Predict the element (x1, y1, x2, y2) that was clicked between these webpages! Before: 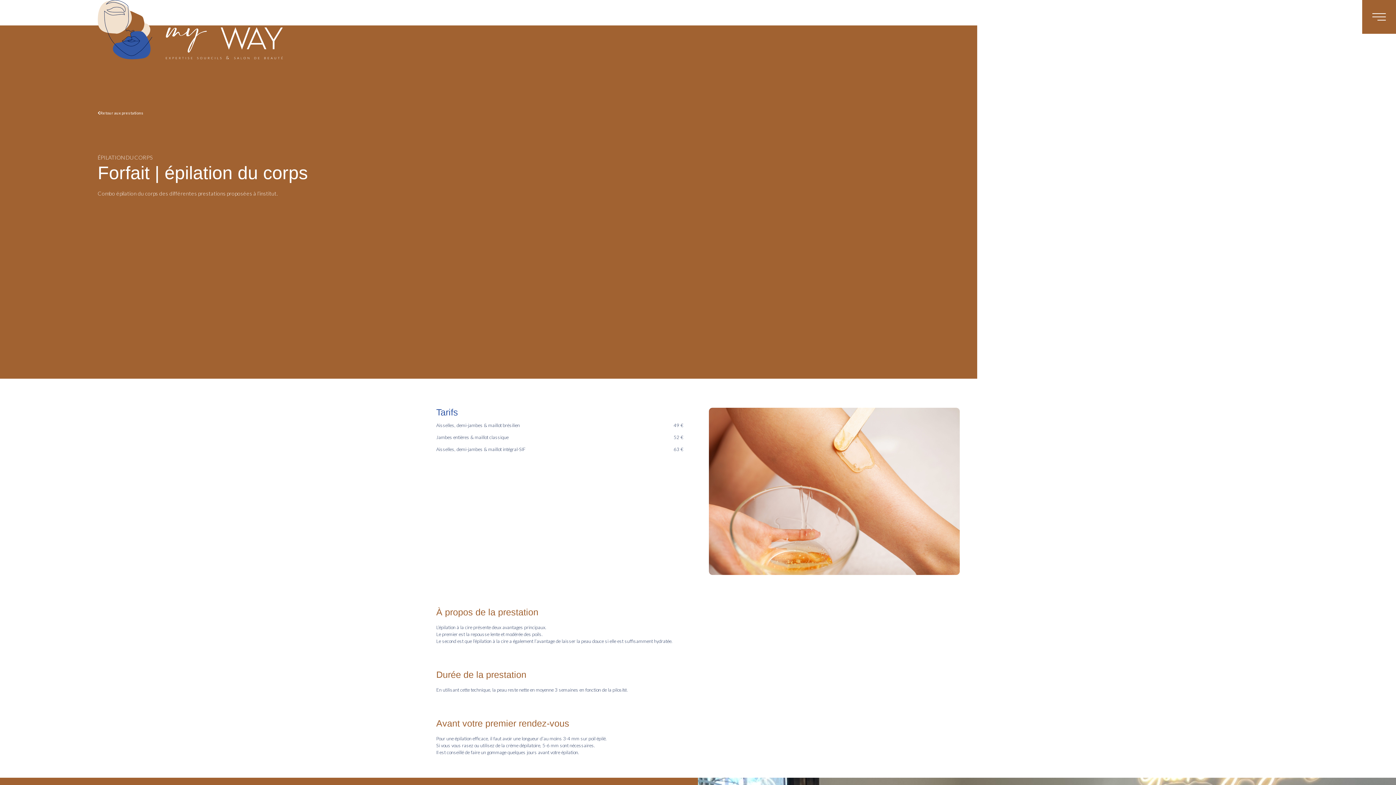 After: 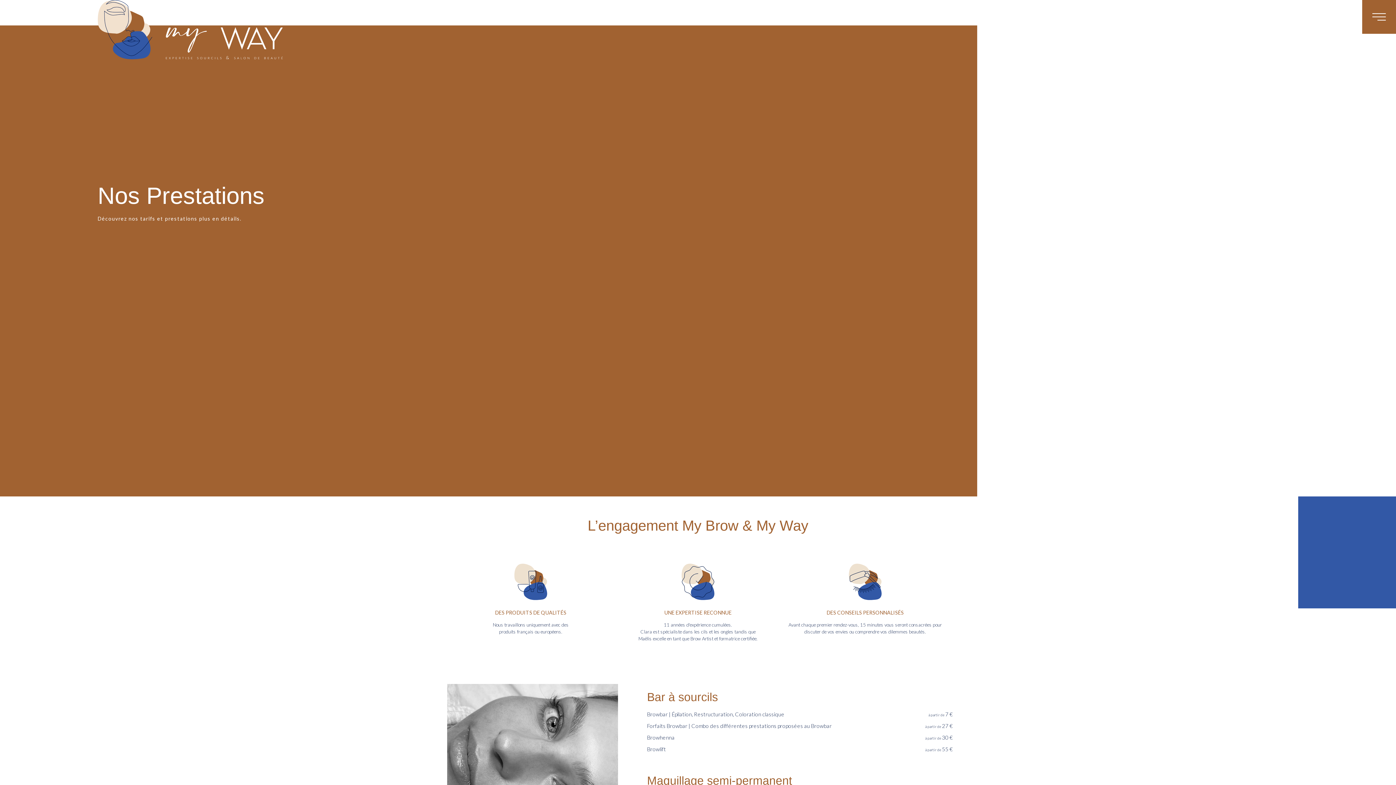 Action: bbox: (90, 107, 150, 118) label: Retour aux prestations